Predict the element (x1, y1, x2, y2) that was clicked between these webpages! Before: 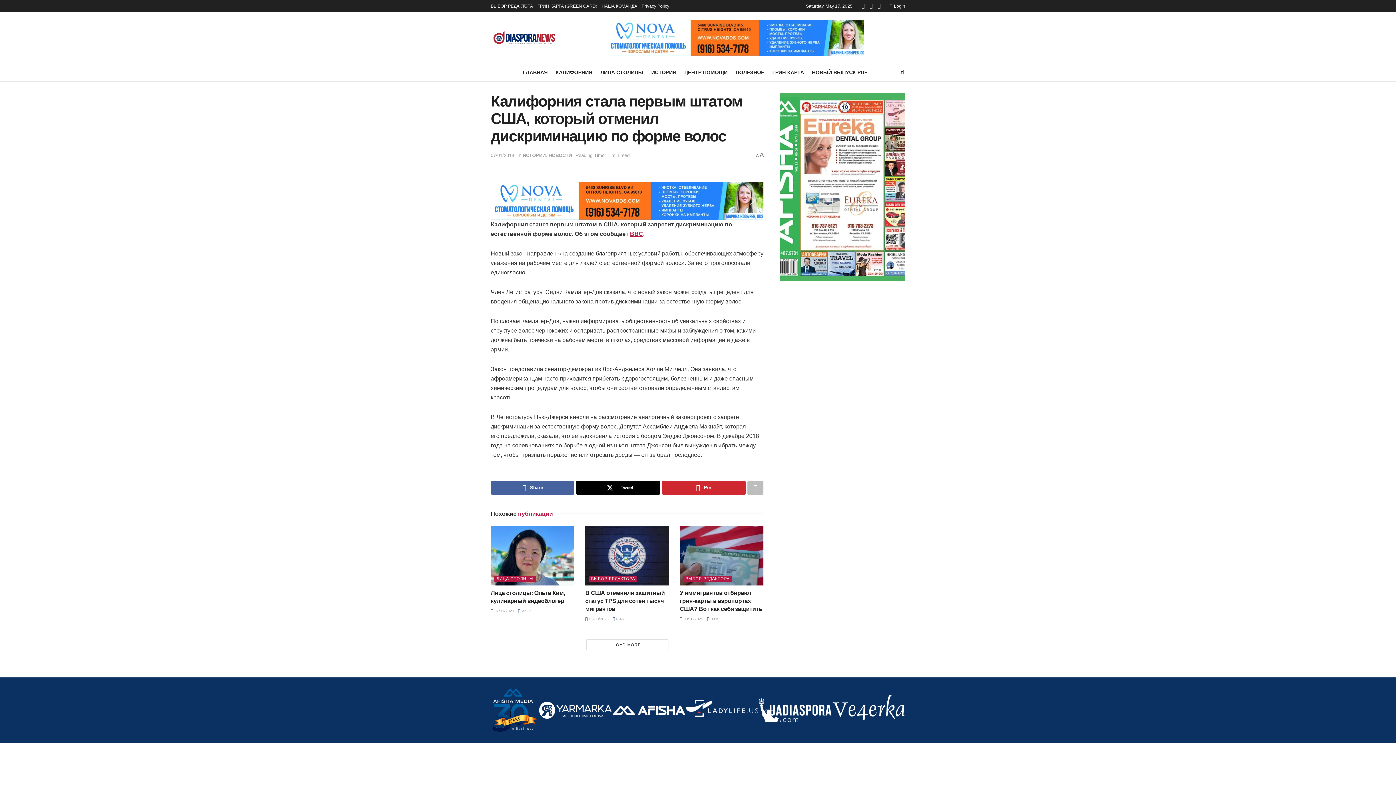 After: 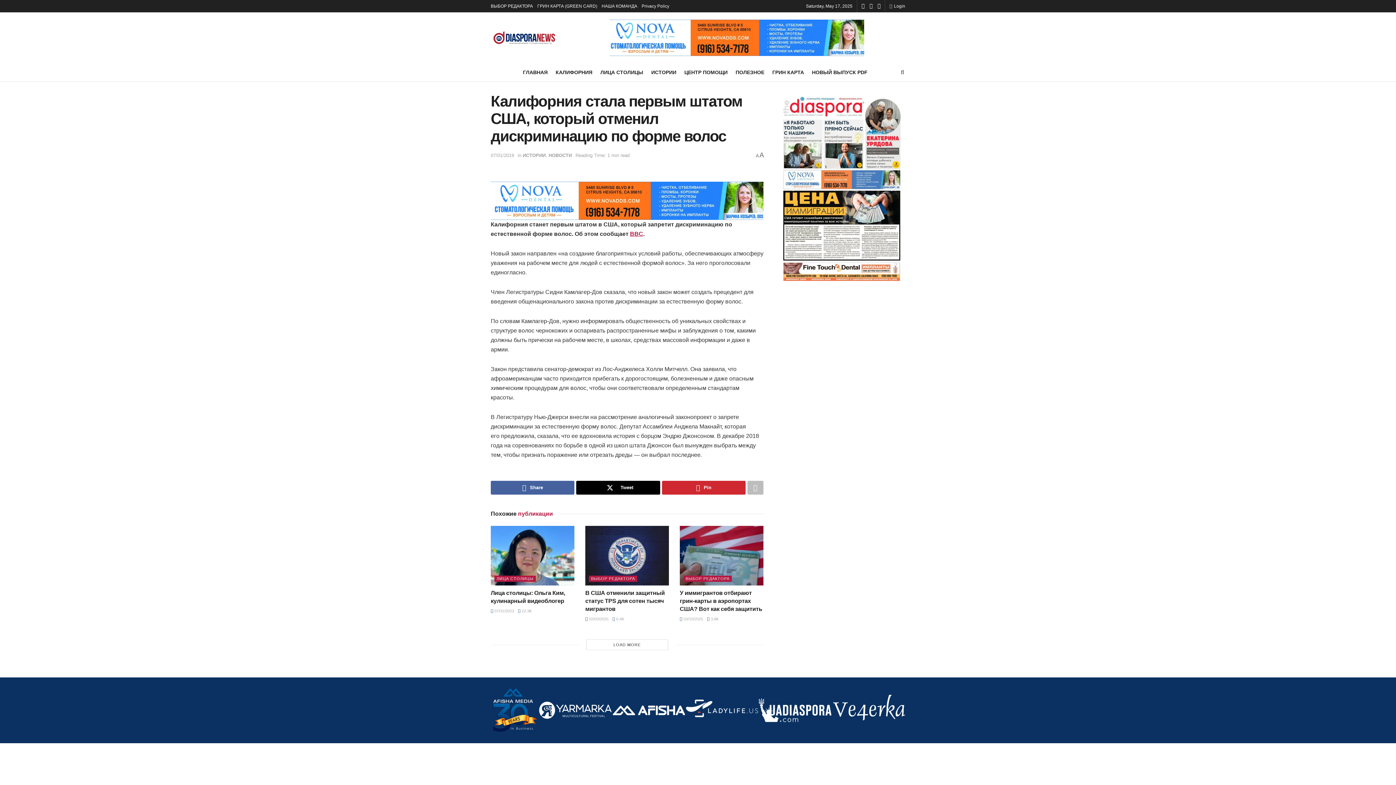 Action: bbox: (758, 681, 832, 740)